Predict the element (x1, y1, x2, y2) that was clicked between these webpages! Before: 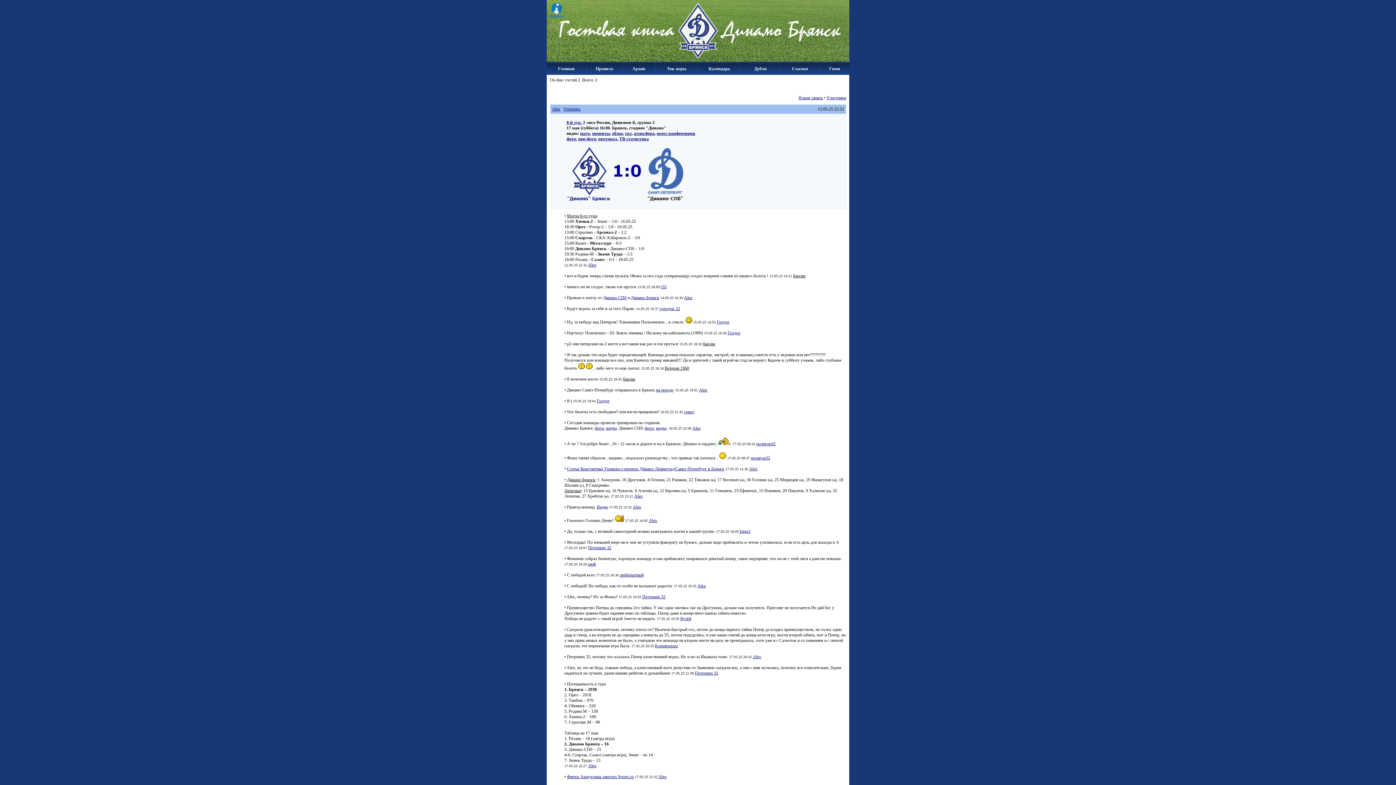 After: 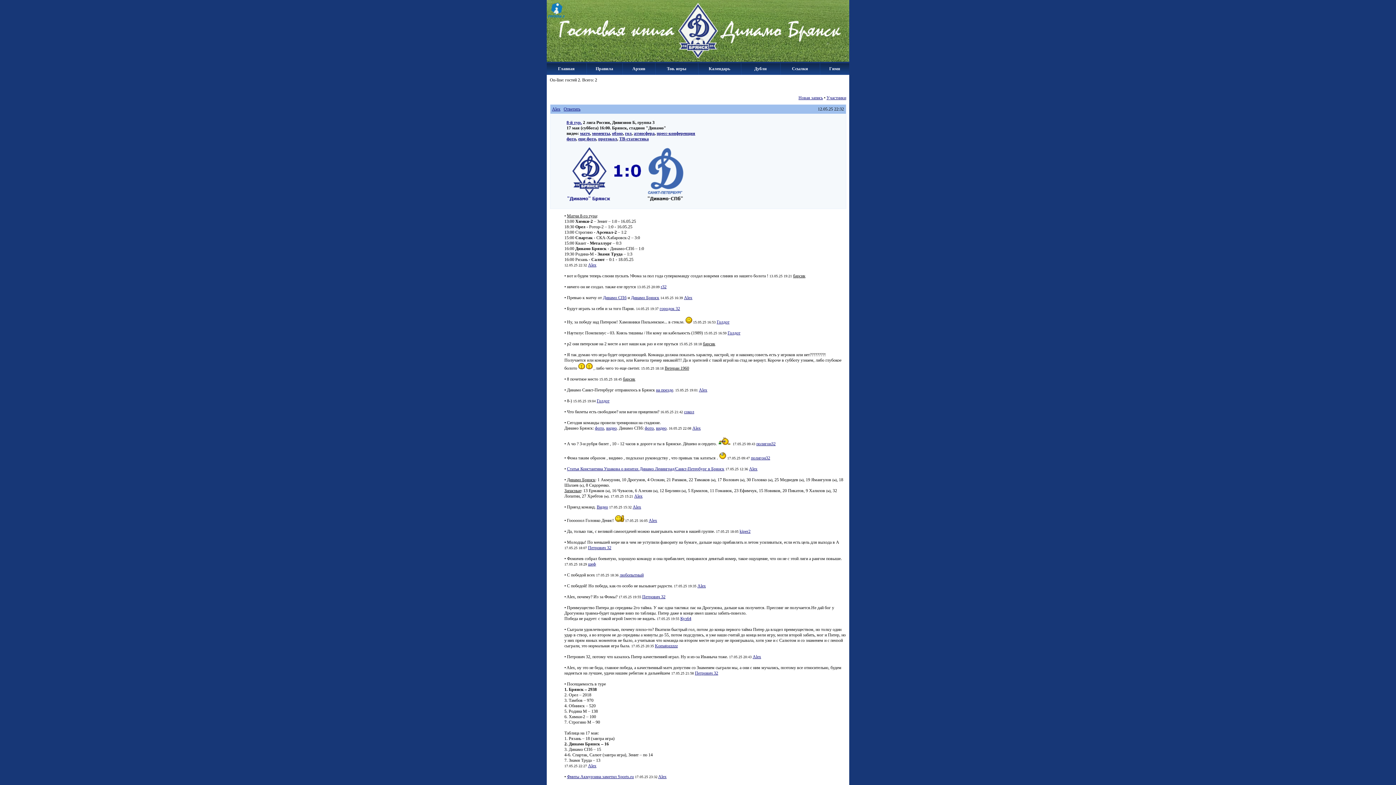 Action: bbox: (634, 130, 654, 136) label: атмосфера